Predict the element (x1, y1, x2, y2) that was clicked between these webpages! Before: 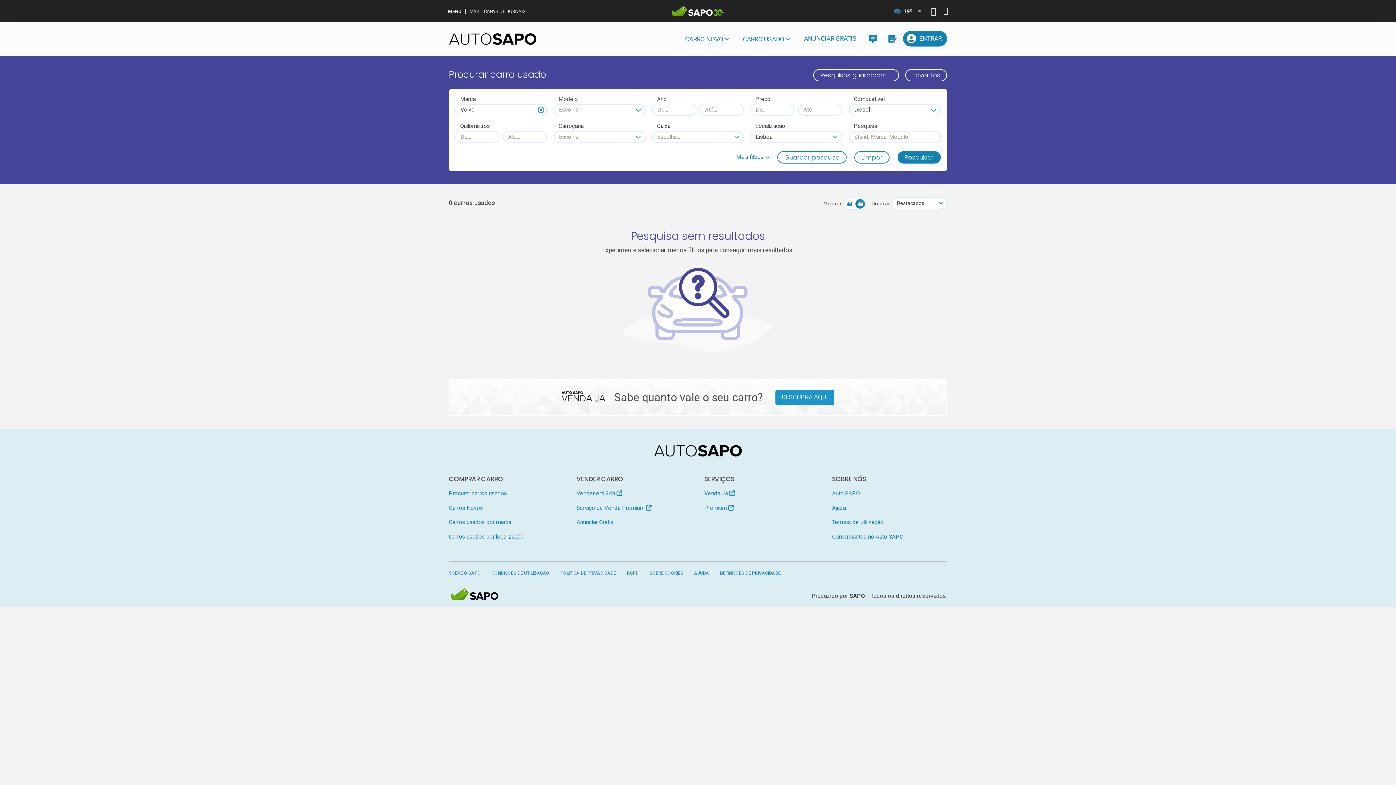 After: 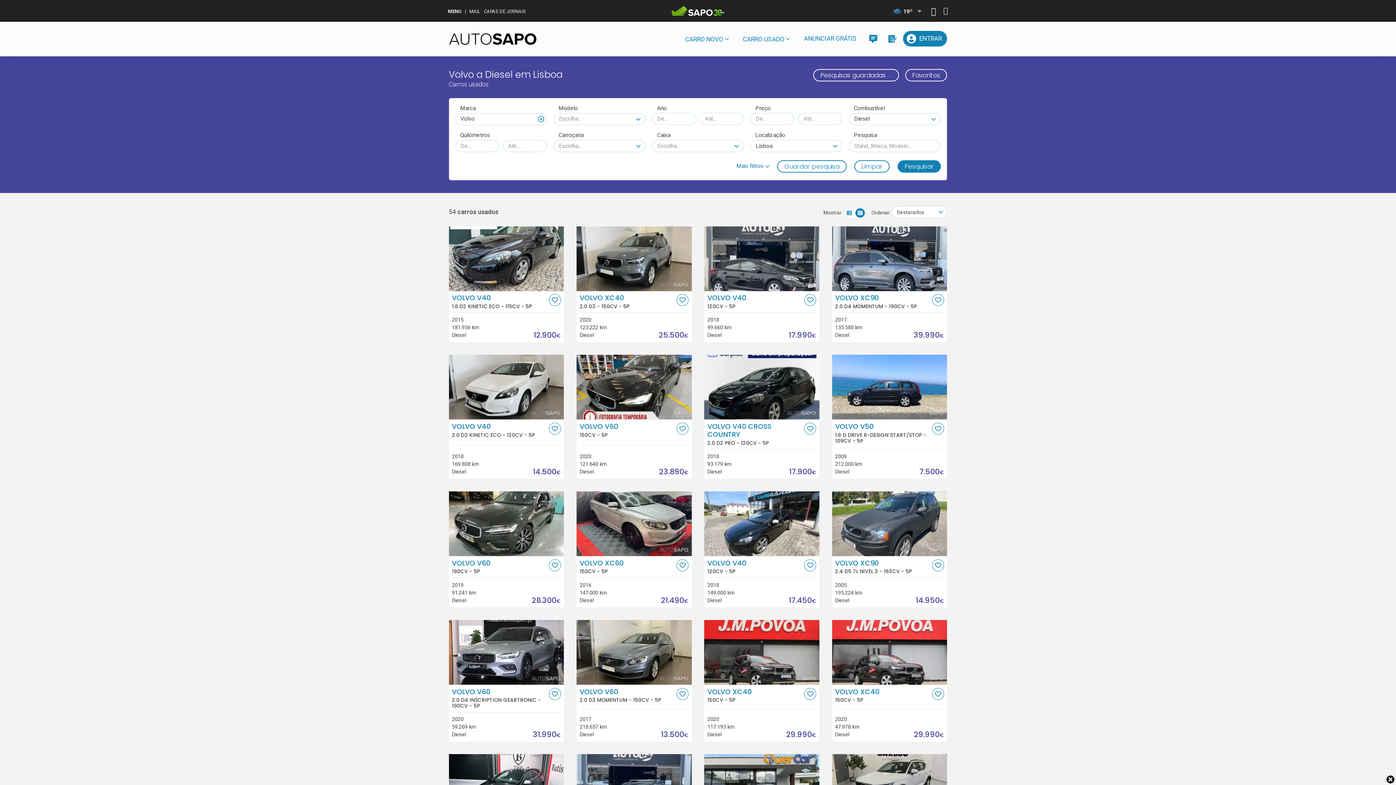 Action: bbox: (897, 151, 941, 163) label: Pesquisar